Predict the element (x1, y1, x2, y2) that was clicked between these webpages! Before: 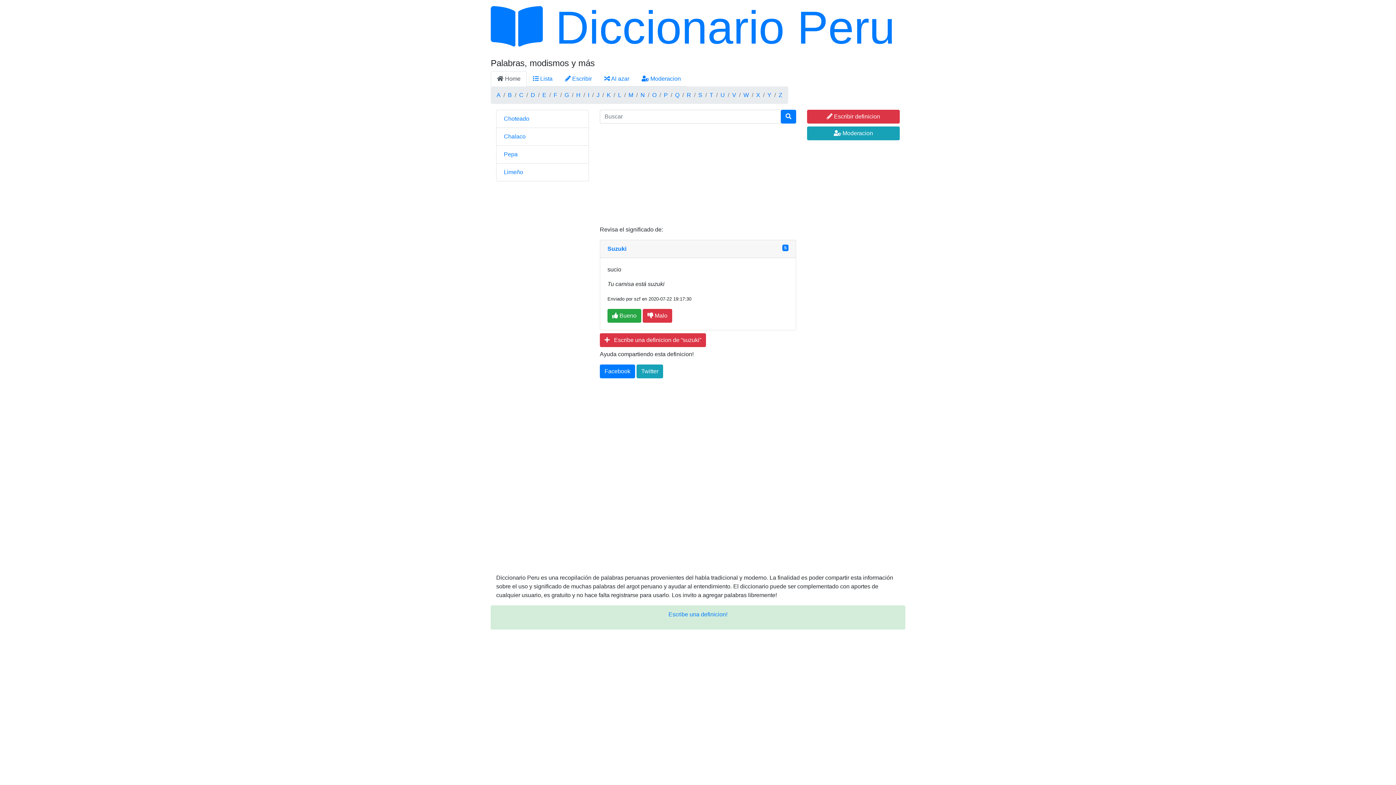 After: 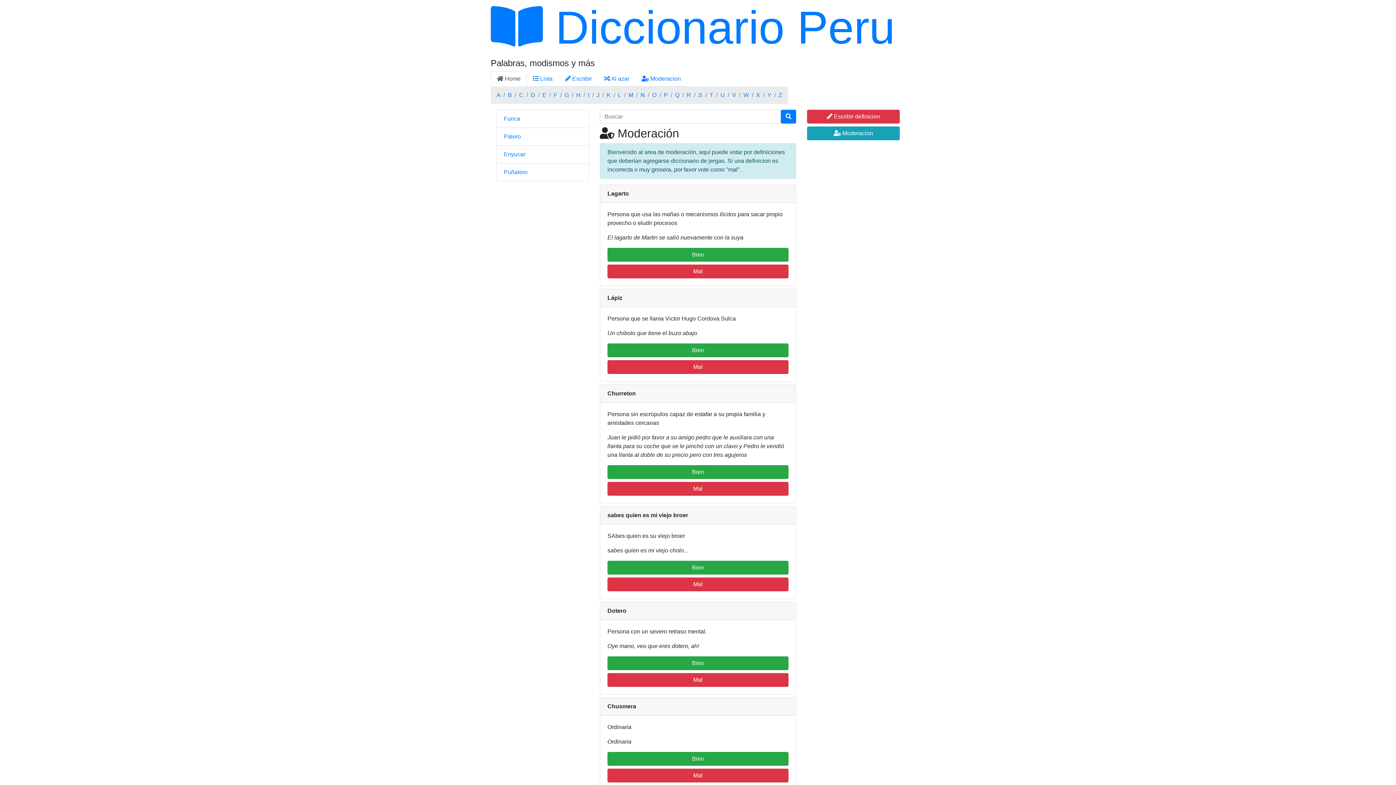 Action: label:  Moderacion bbox: (807, 126, 900, 140)